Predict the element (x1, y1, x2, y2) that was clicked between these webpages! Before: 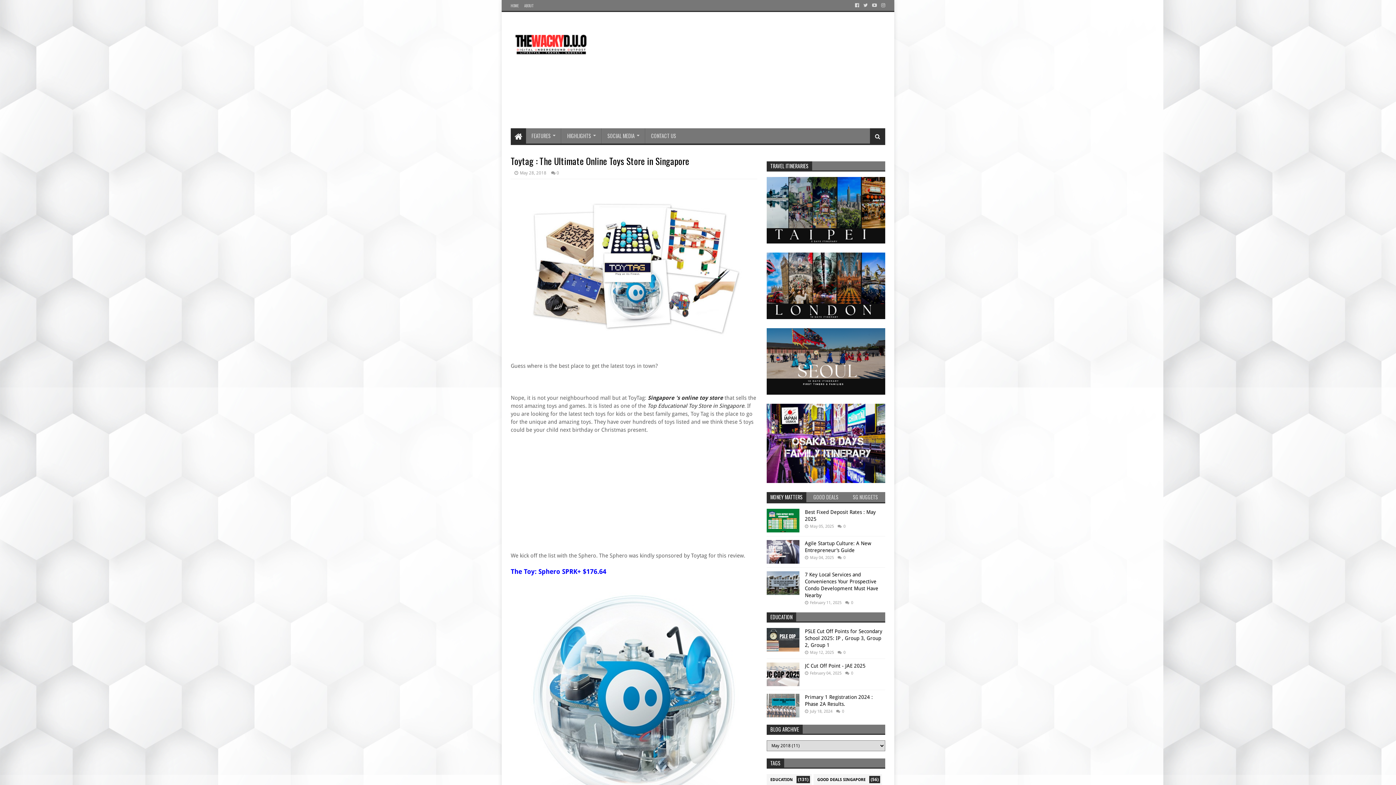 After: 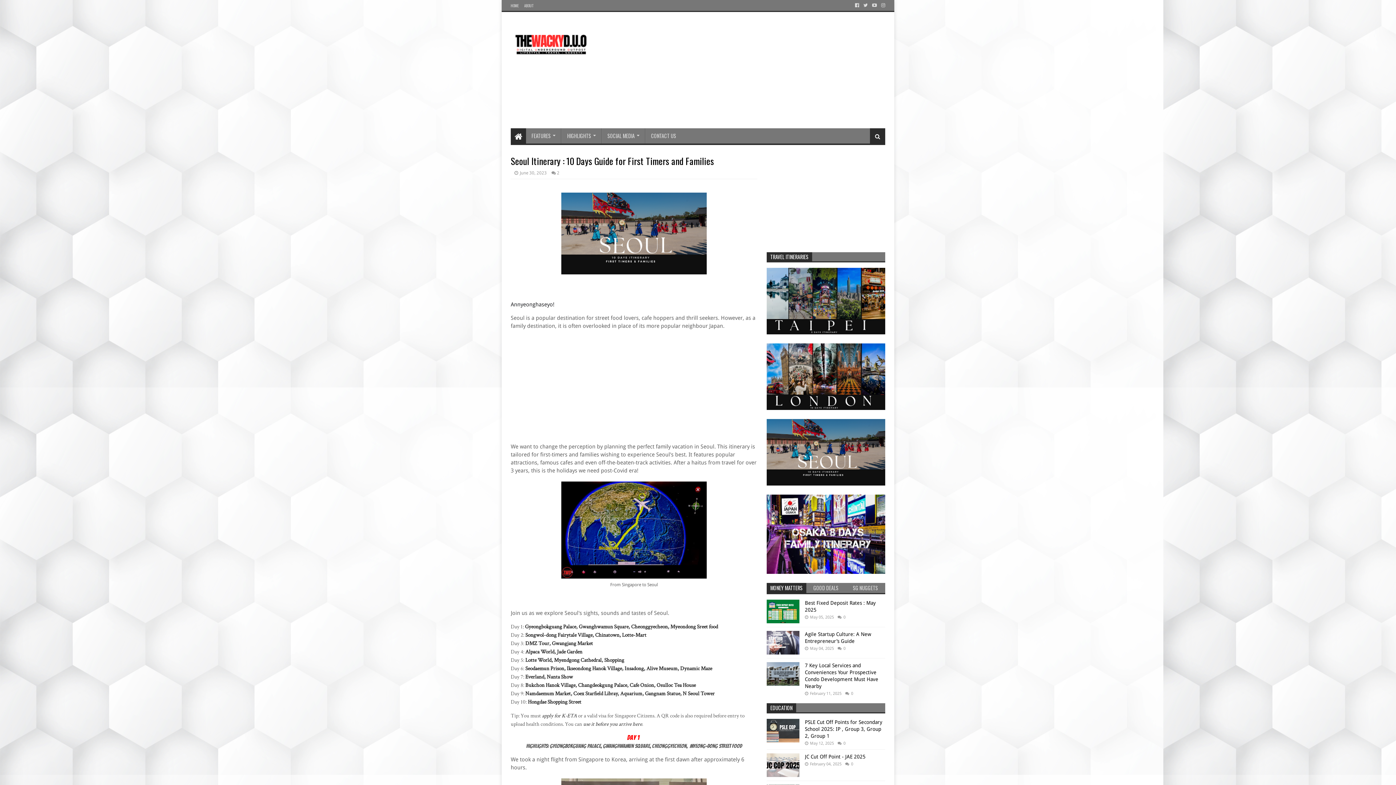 Action: bbox: (766, 390, 885, 396)